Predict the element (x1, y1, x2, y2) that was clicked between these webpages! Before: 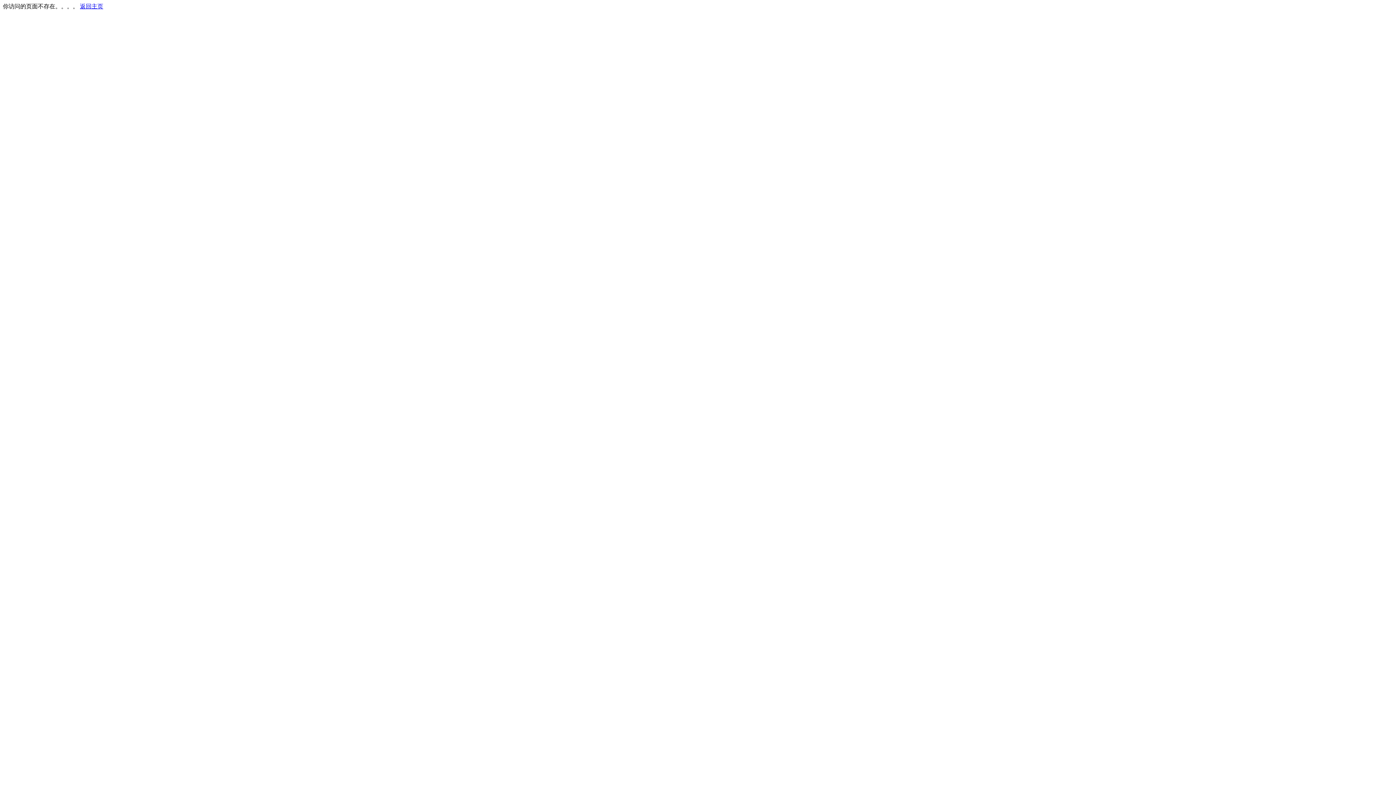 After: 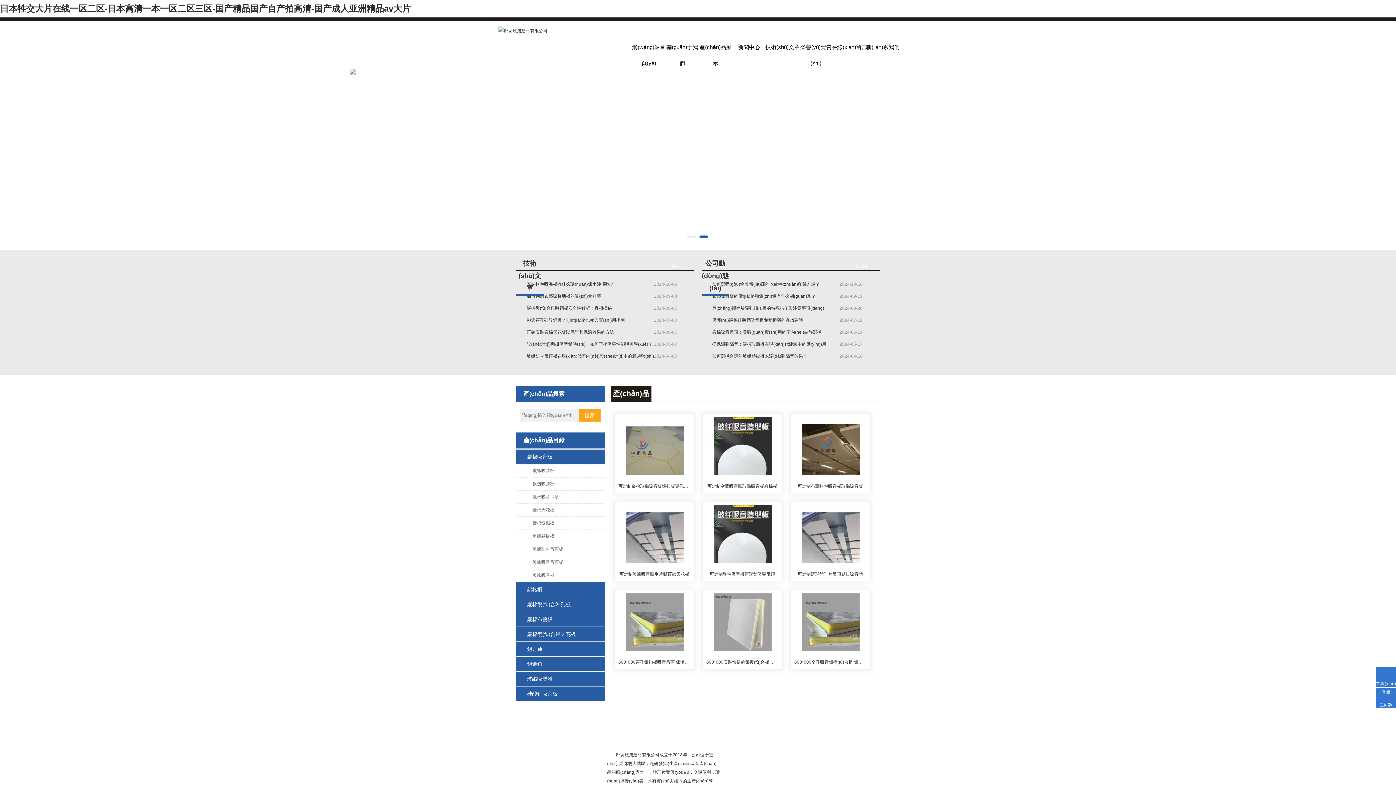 Action: bbox: (80, 3, 103, 9) label: 返回主页